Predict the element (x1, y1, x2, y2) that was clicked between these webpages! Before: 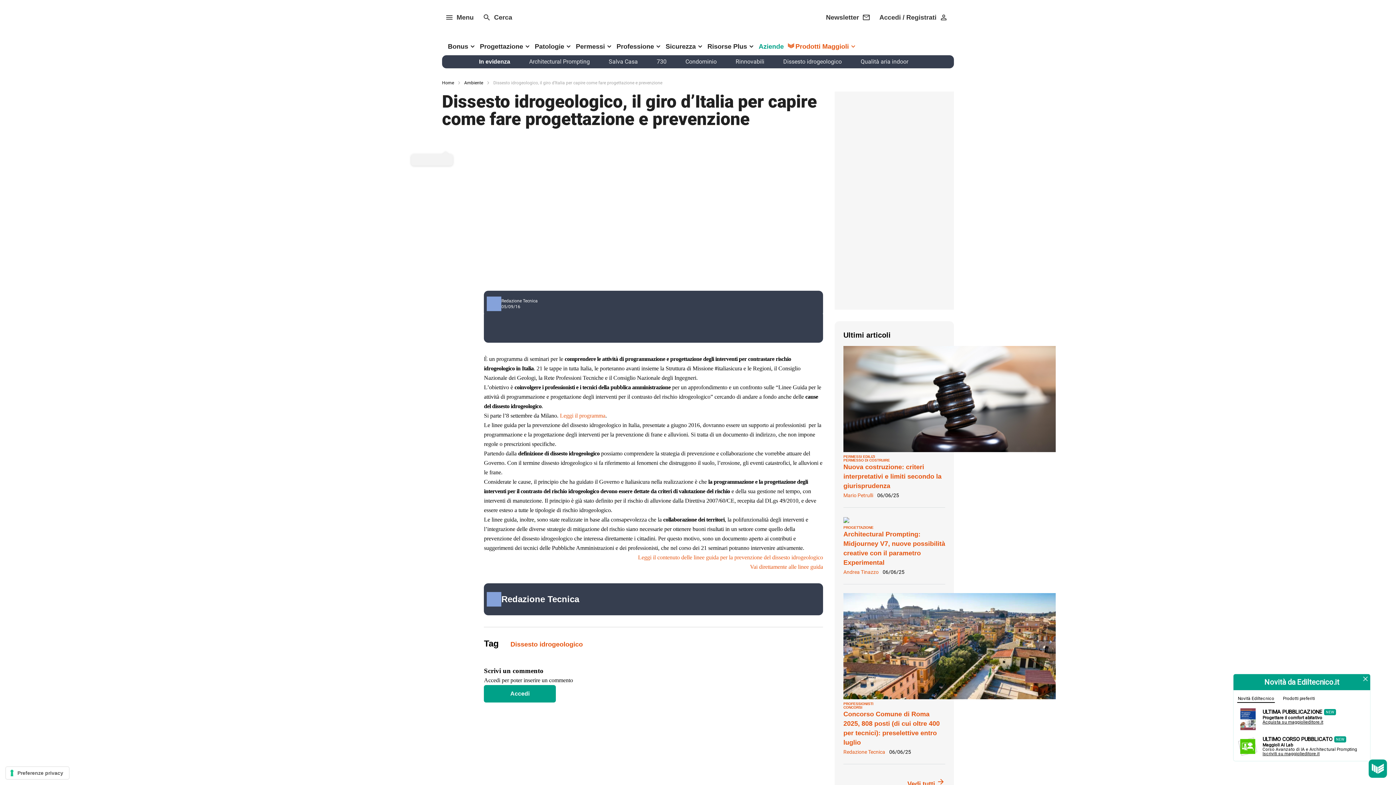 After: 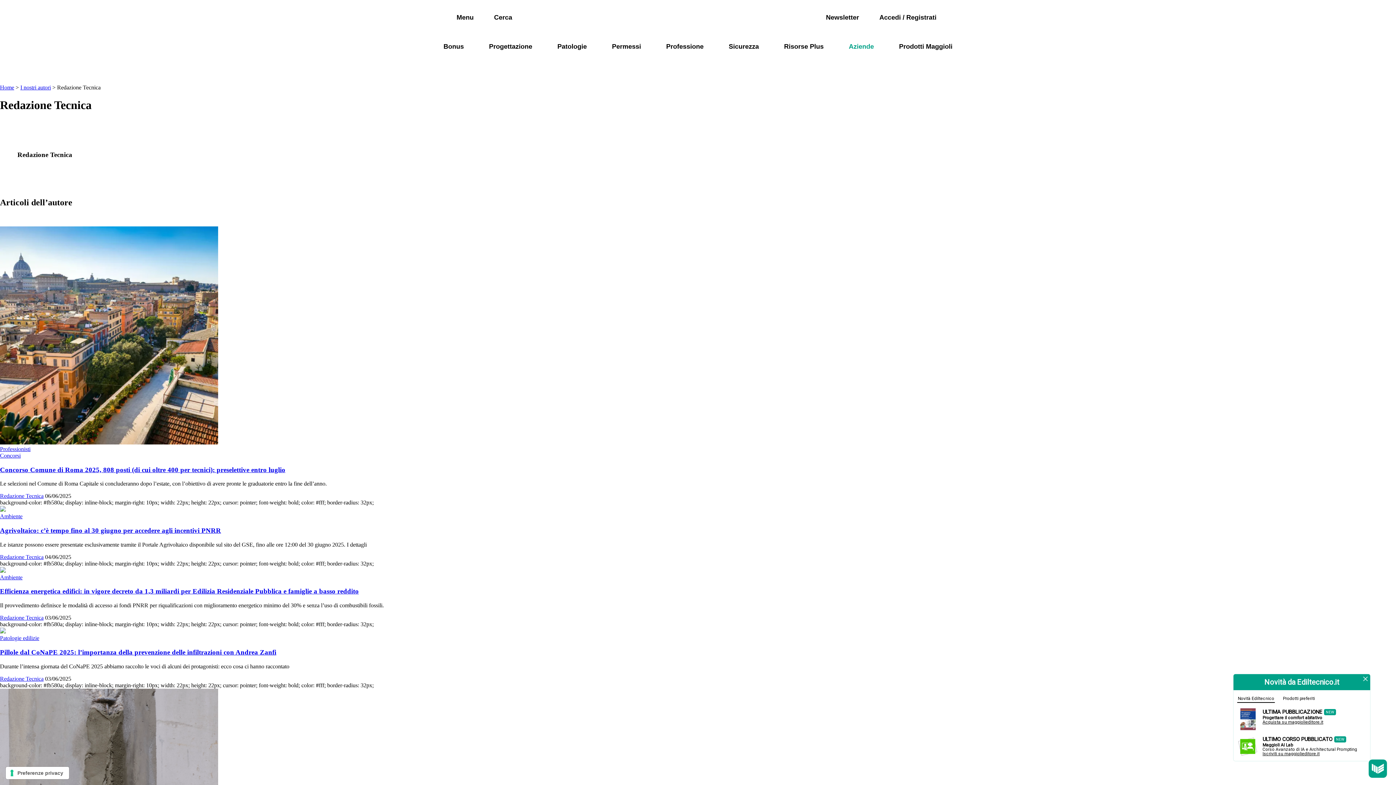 Action: bbox: (492, 592, 501, 606)